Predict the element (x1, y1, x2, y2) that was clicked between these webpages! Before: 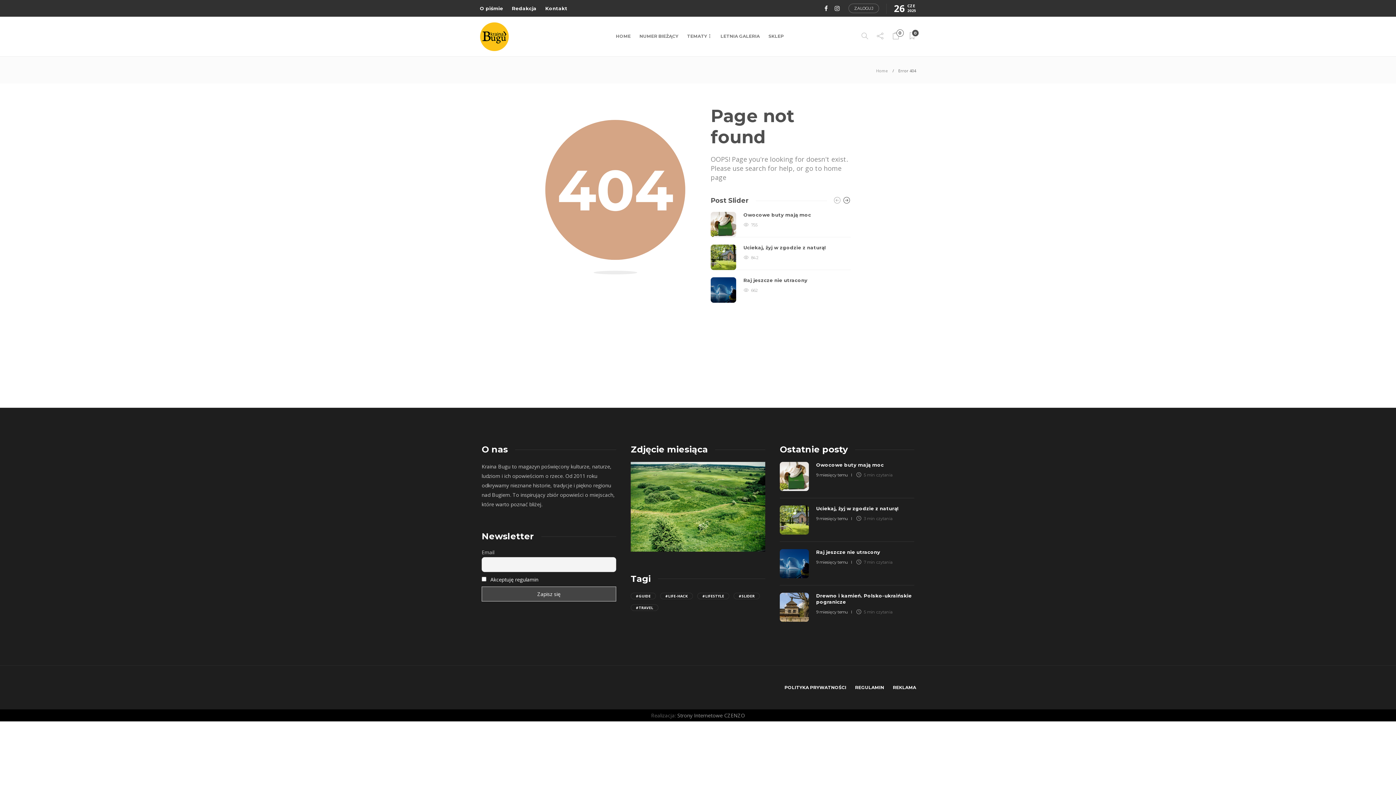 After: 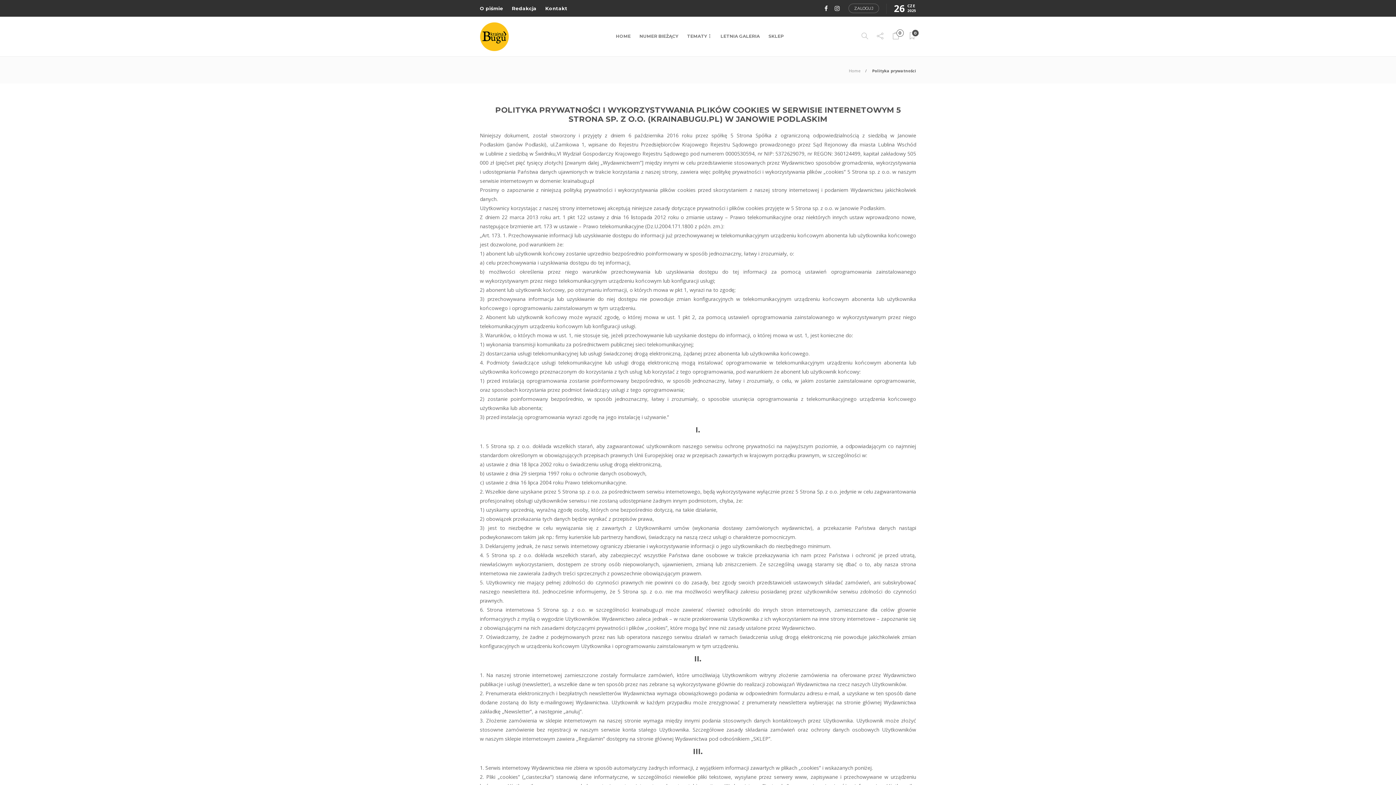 Action: label: POLITYKA PRYWATNOŚCI bbox: (784, 680, 846, 695)